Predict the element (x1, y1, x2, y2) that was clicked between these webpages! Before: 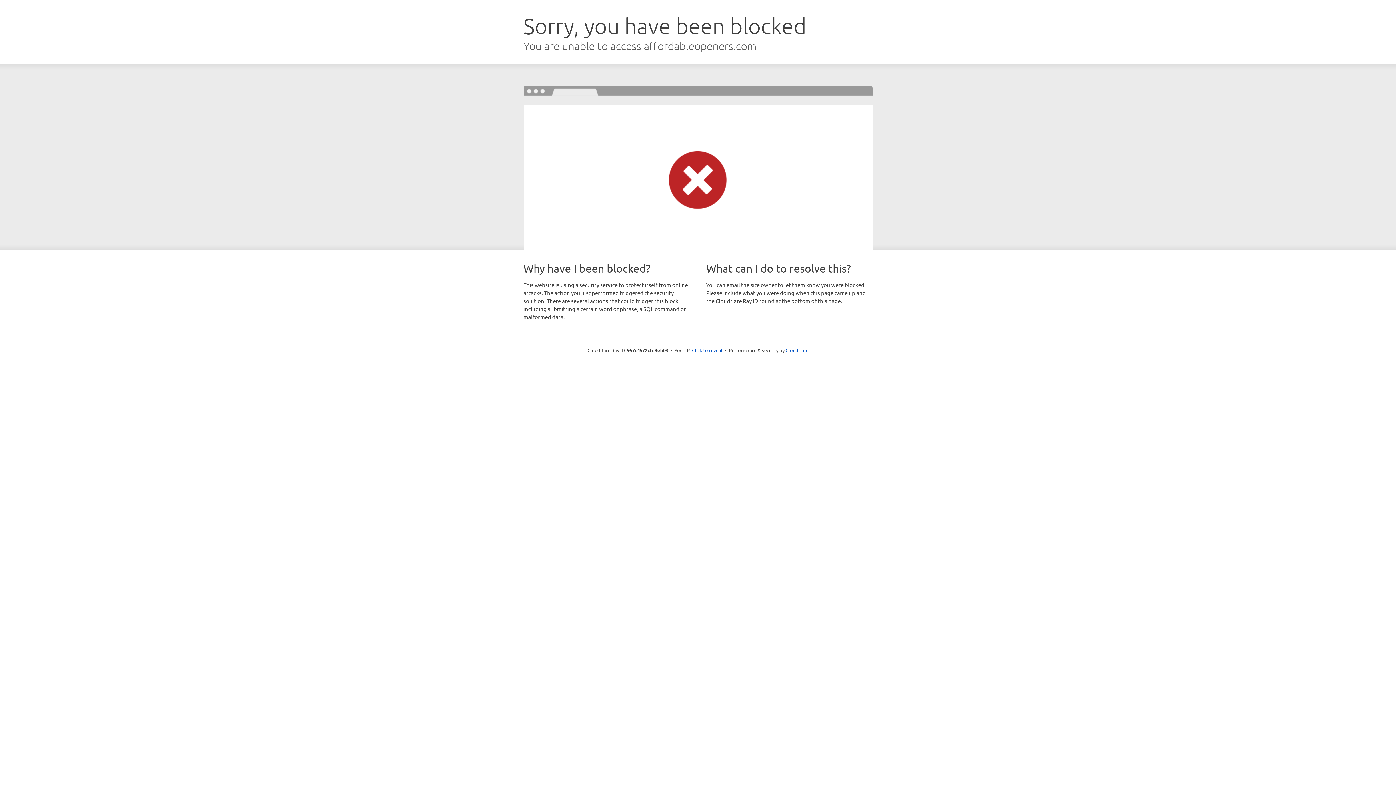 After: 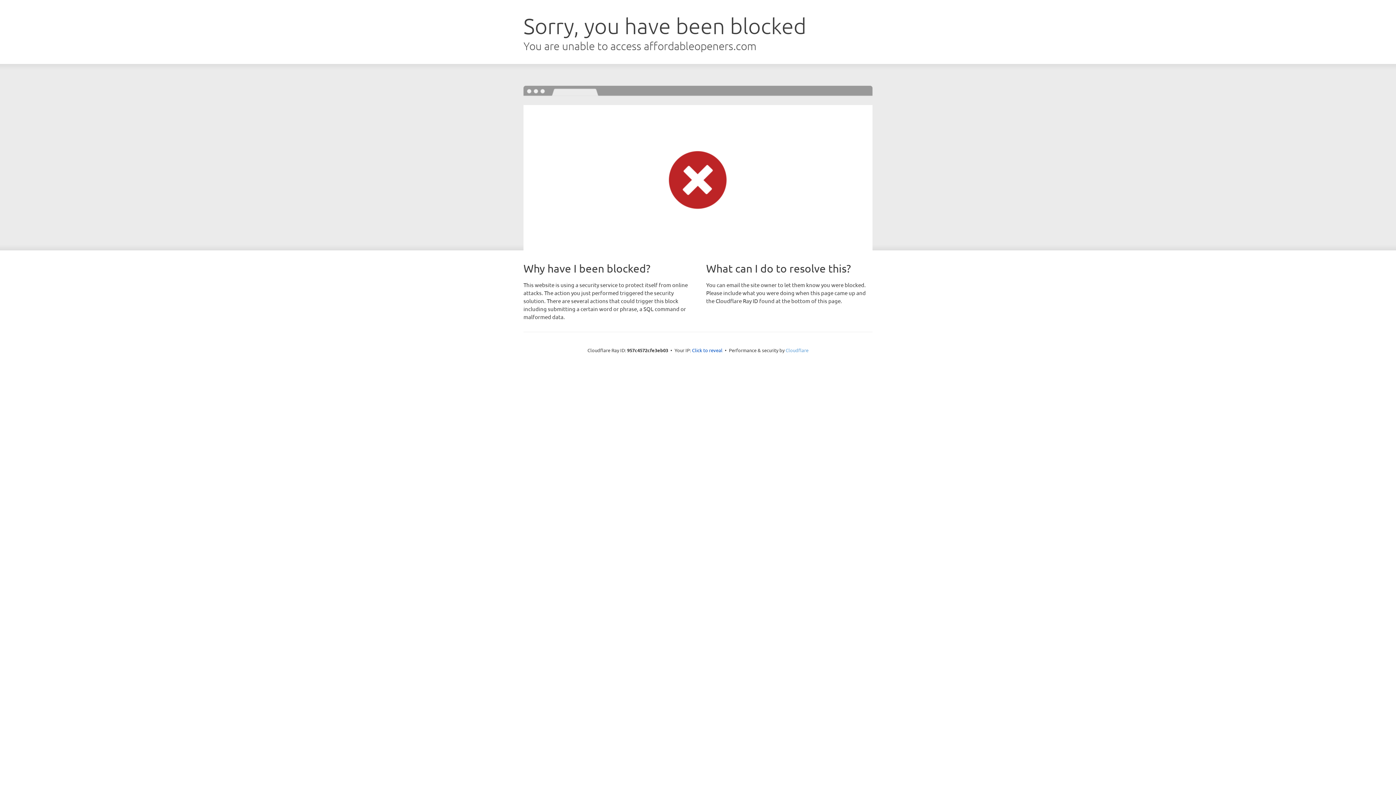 Action: bbox: (785, 347, 808, 353) label: Cloudflare